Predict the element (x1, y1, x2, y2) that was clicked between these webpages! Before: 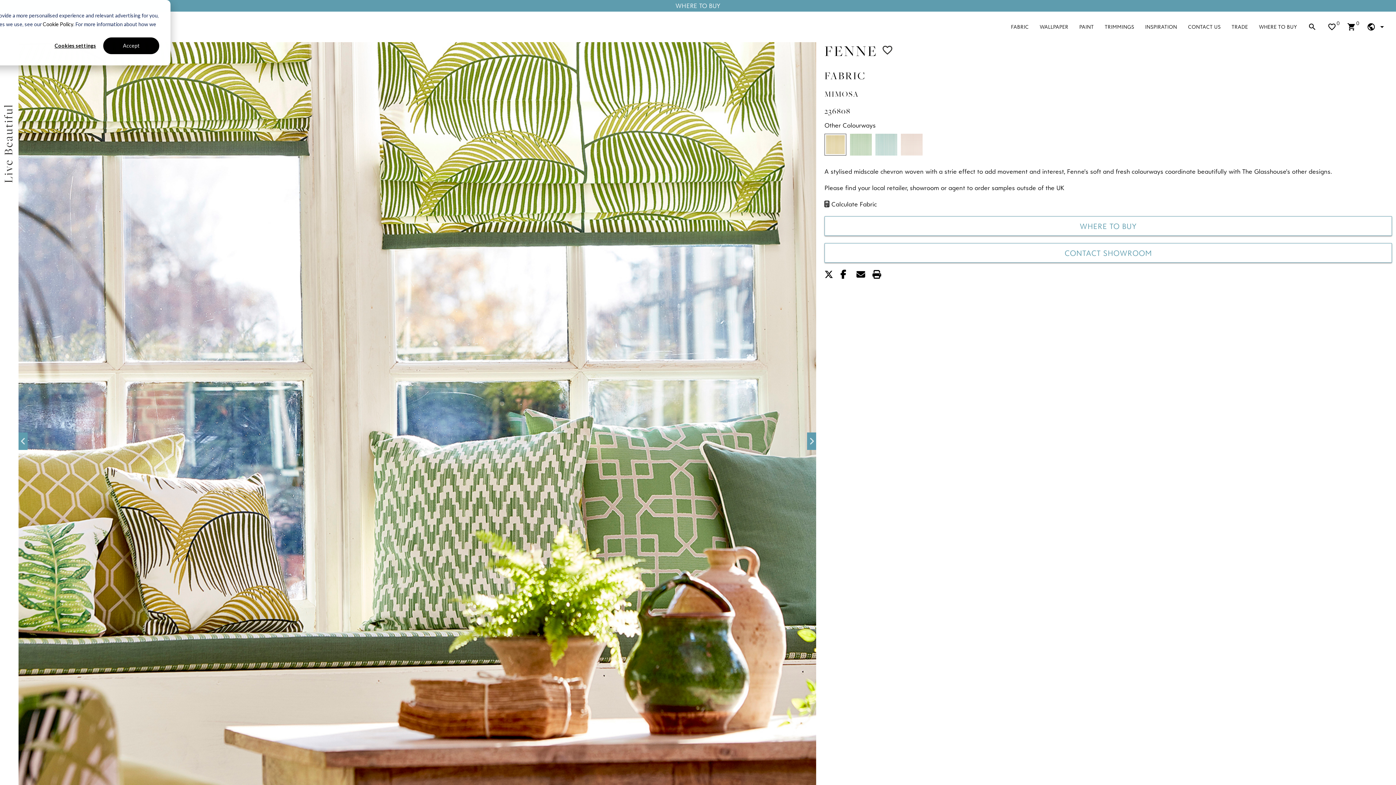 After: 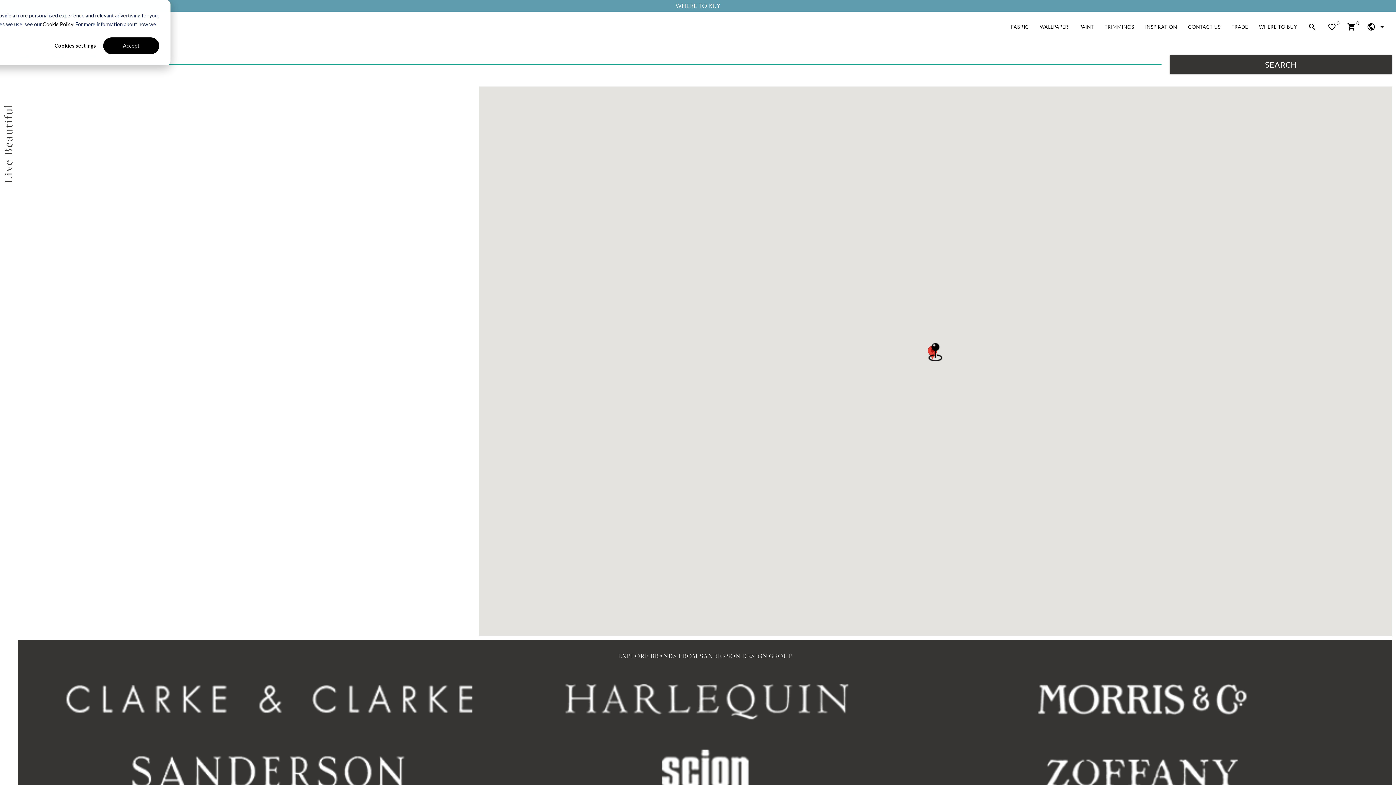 Action: label: WHERE TO BUY bbox: (824, 216, 1392, 236)